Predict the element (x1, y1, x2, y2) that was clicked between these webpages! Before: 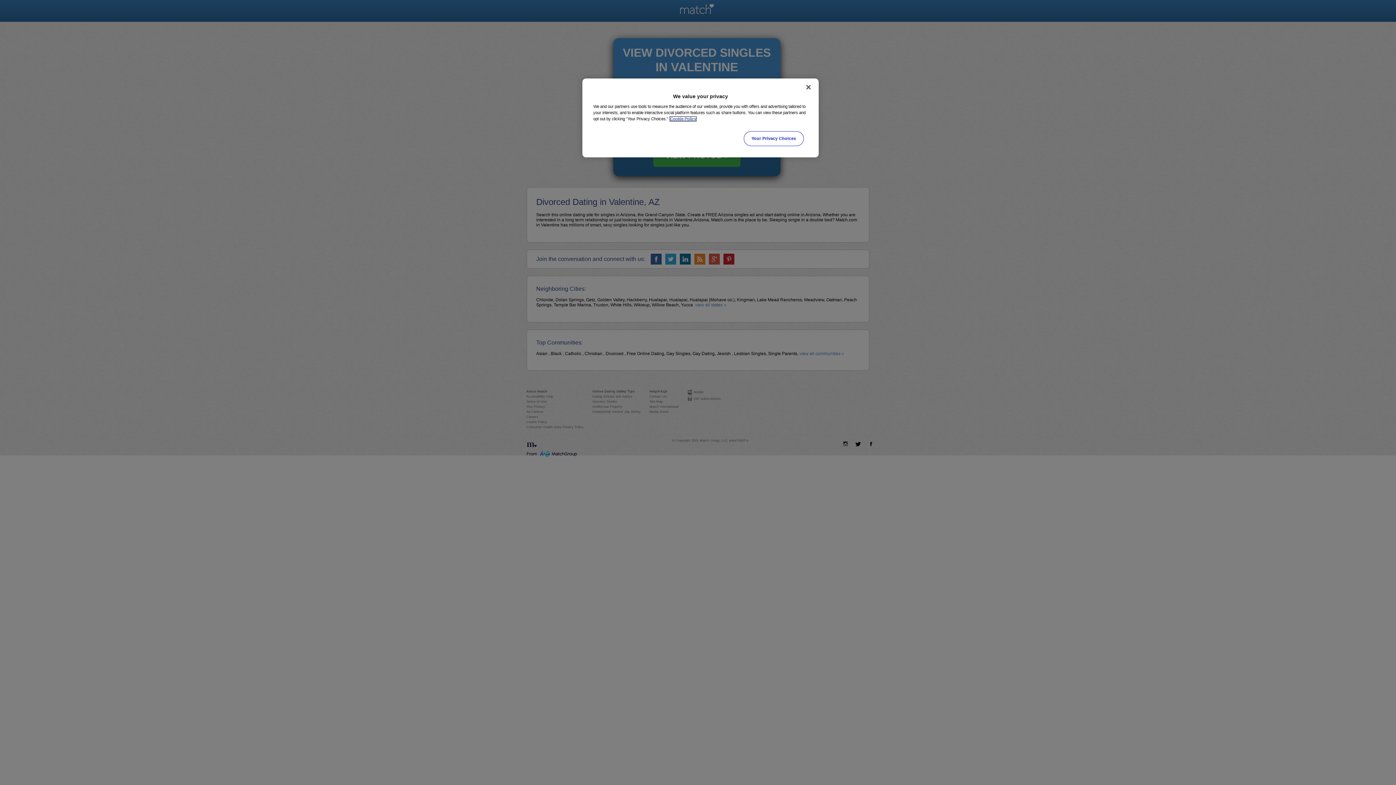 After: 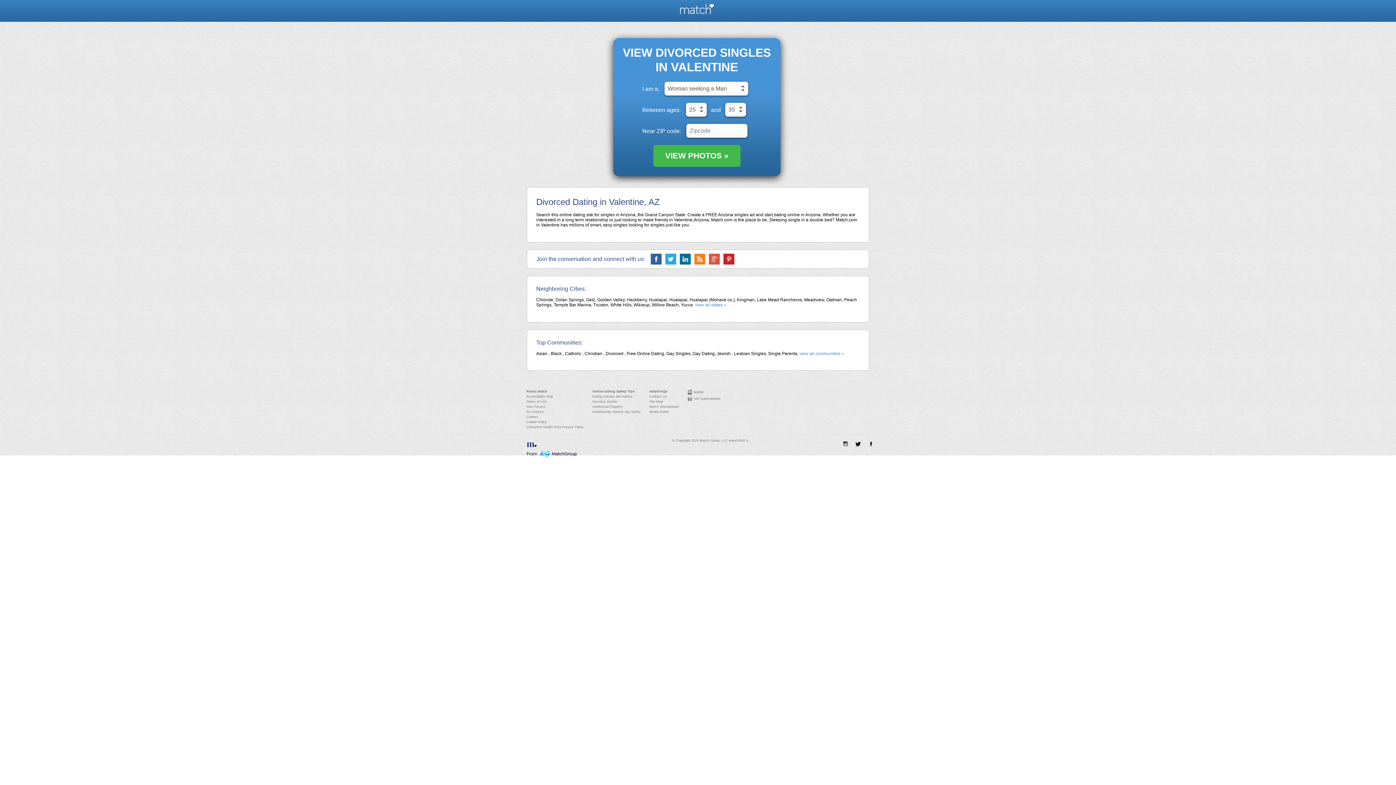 Action: bbox: (800, 79, 816, 95) label: Close